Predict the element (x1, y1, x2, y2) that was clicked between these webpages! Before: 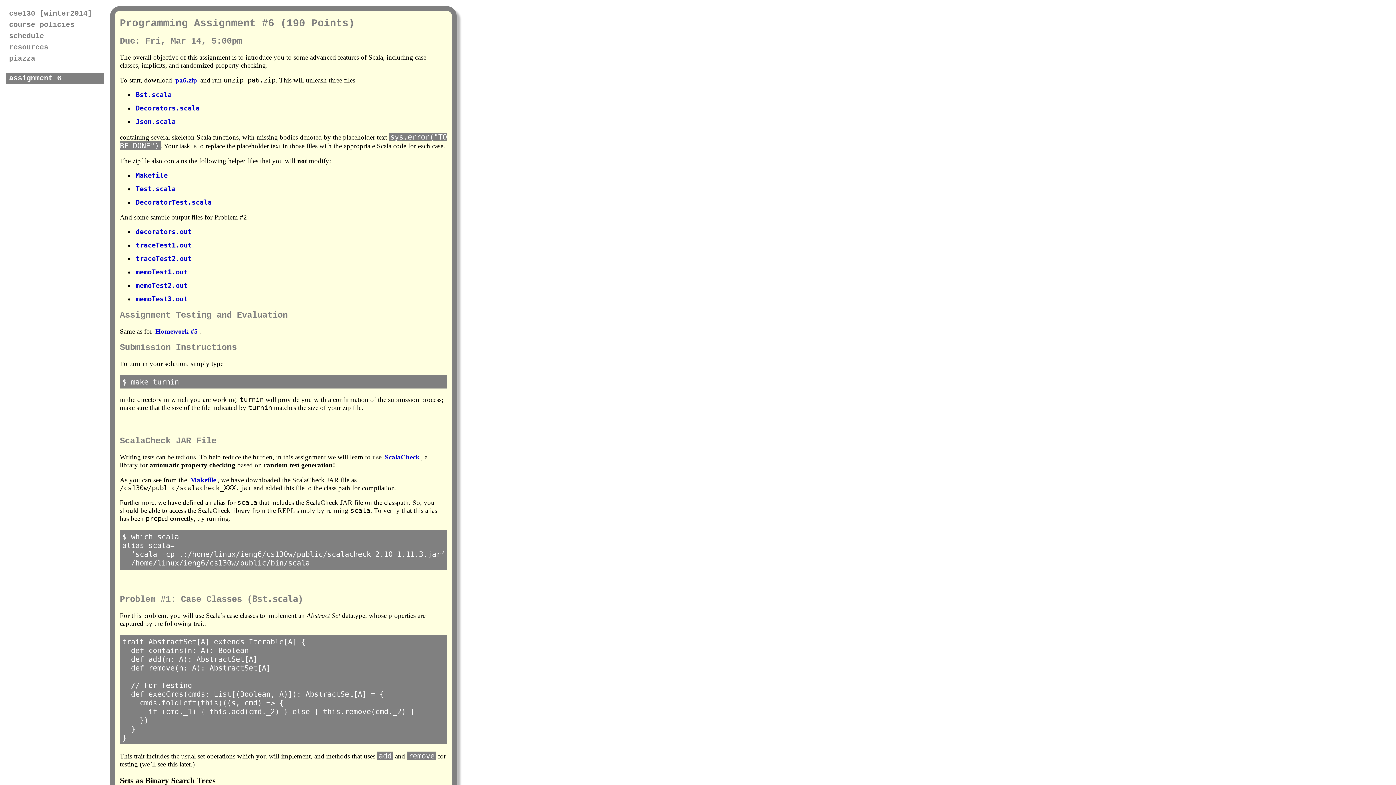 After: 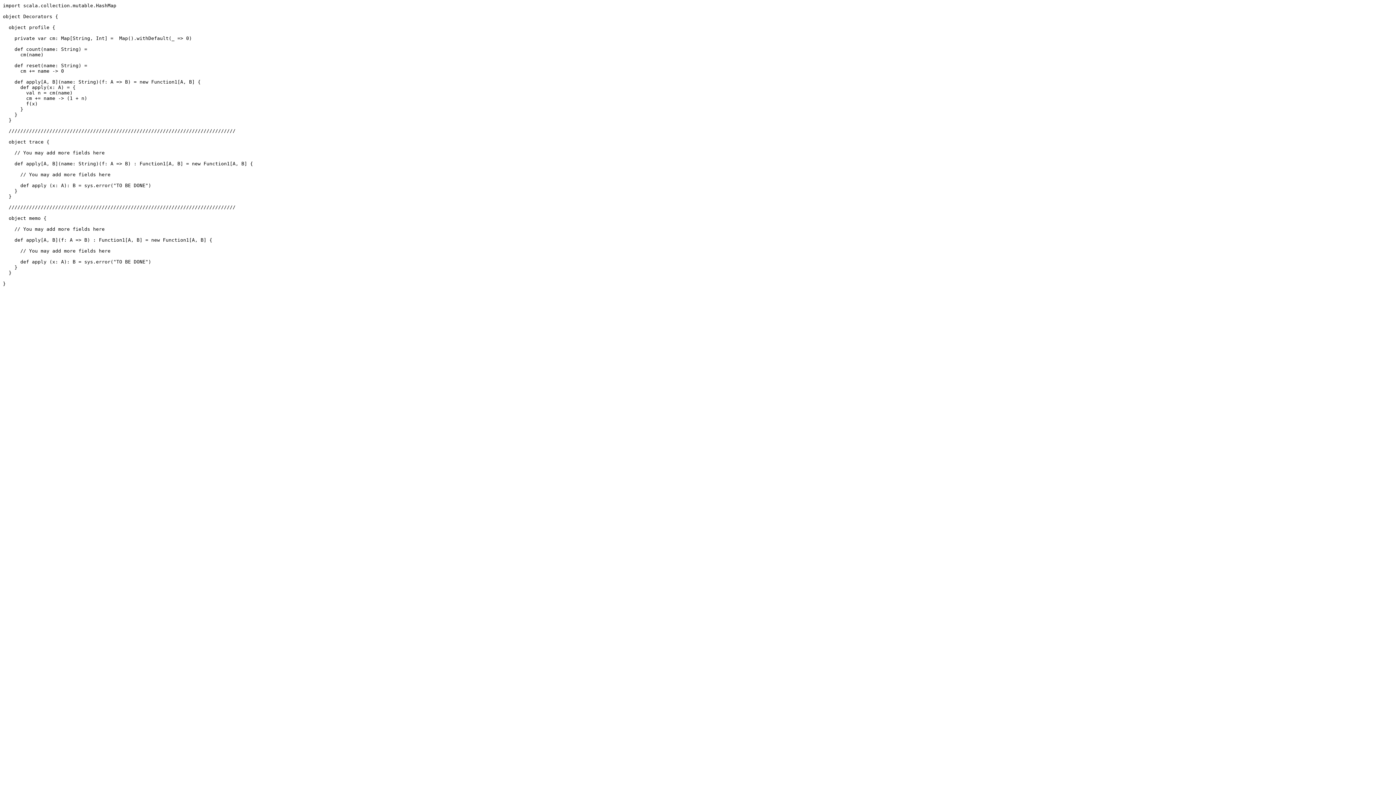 Action: bbox: (134, 104, 201, 112) label: Decorators.scala